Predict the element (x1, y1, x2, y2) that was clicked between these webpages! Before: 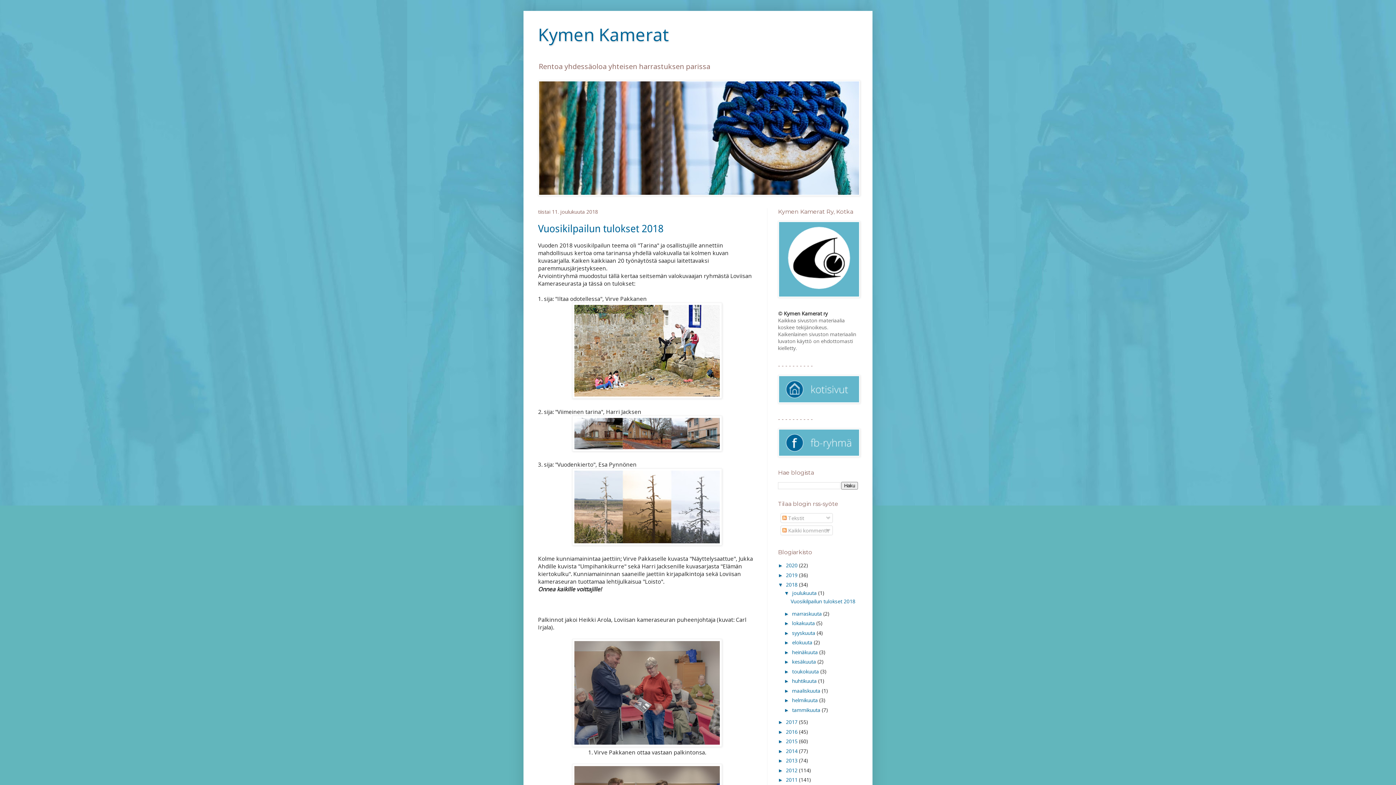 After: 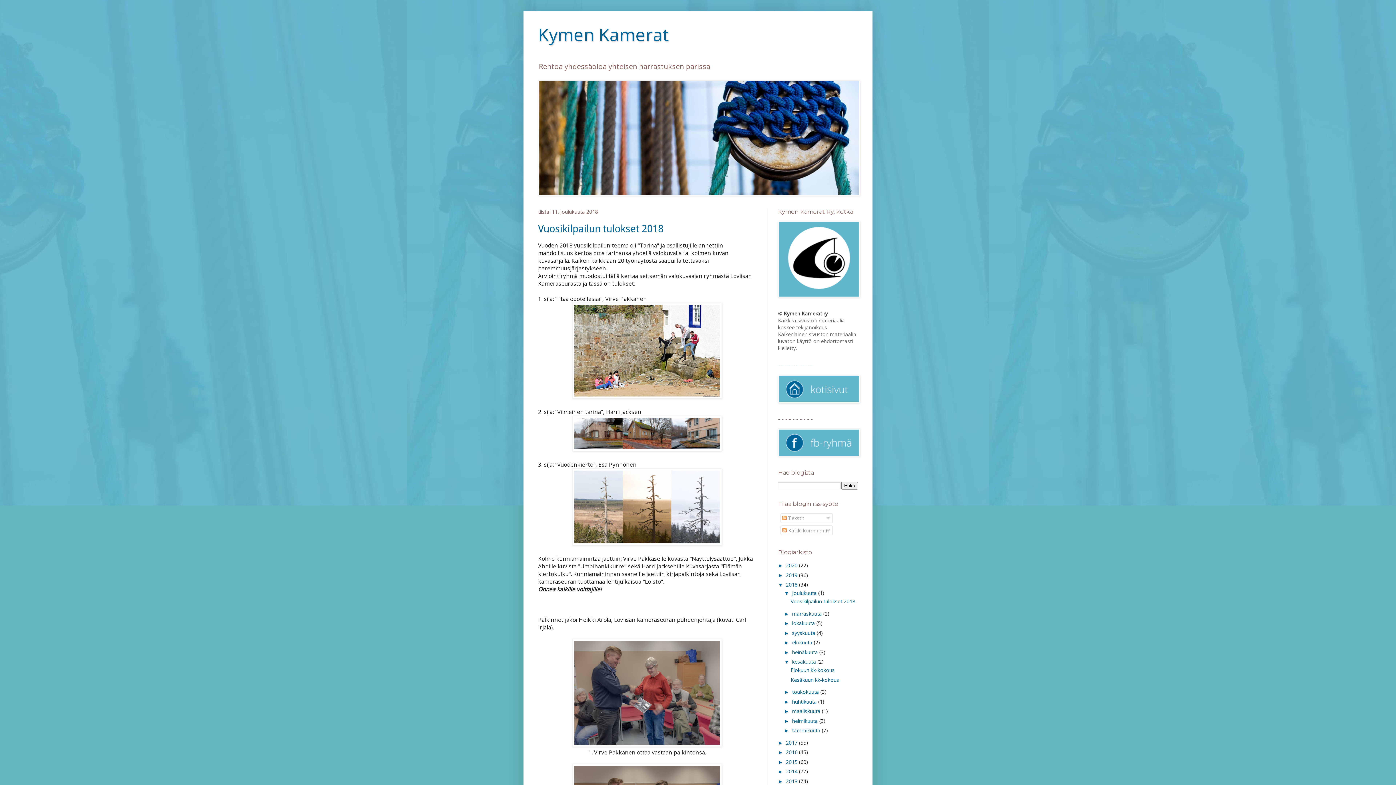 Action: label: ►   bbox: (784, 659, 792, 665)